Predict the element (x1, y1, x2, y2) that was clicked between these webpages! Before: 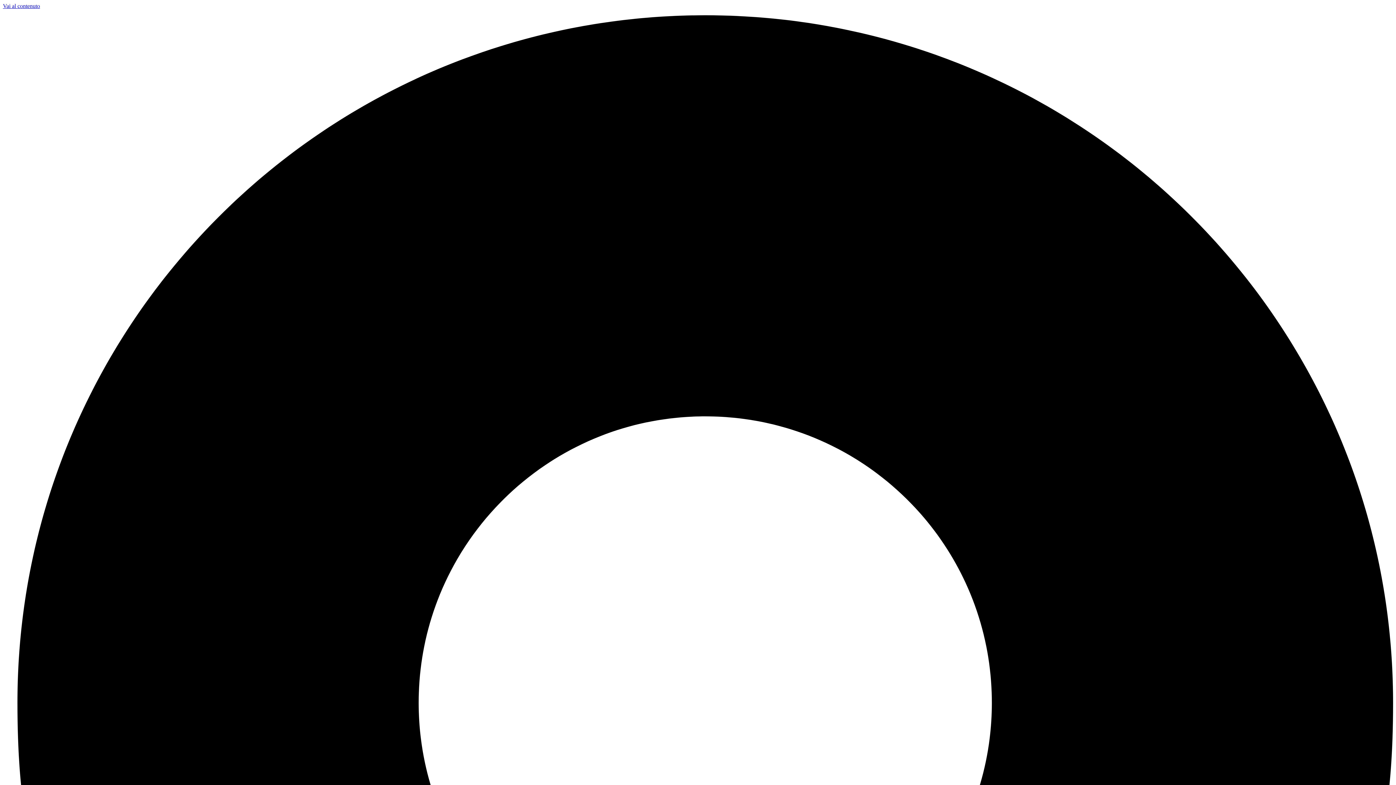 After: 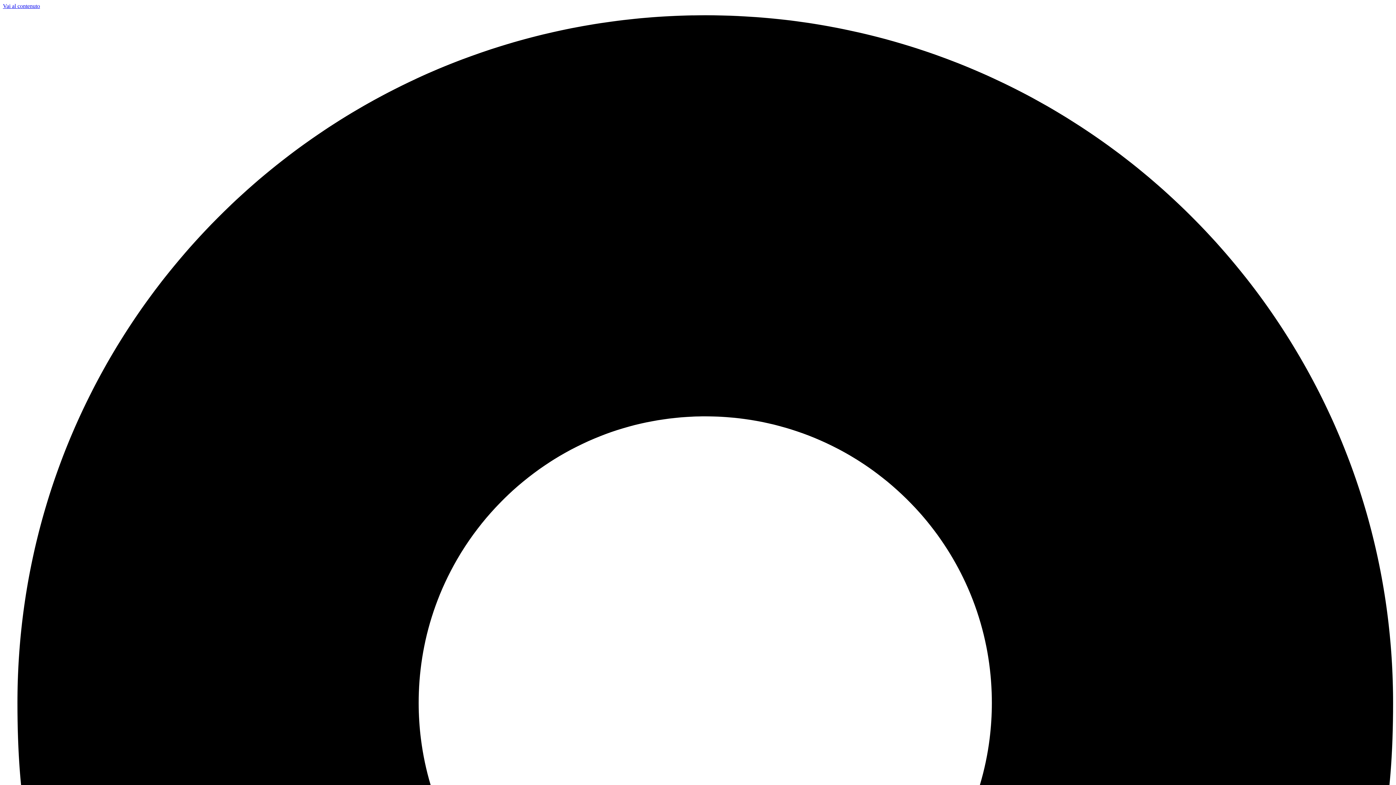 Action: label: Vai al contenuto bbox: (2, 2, 40, 9)